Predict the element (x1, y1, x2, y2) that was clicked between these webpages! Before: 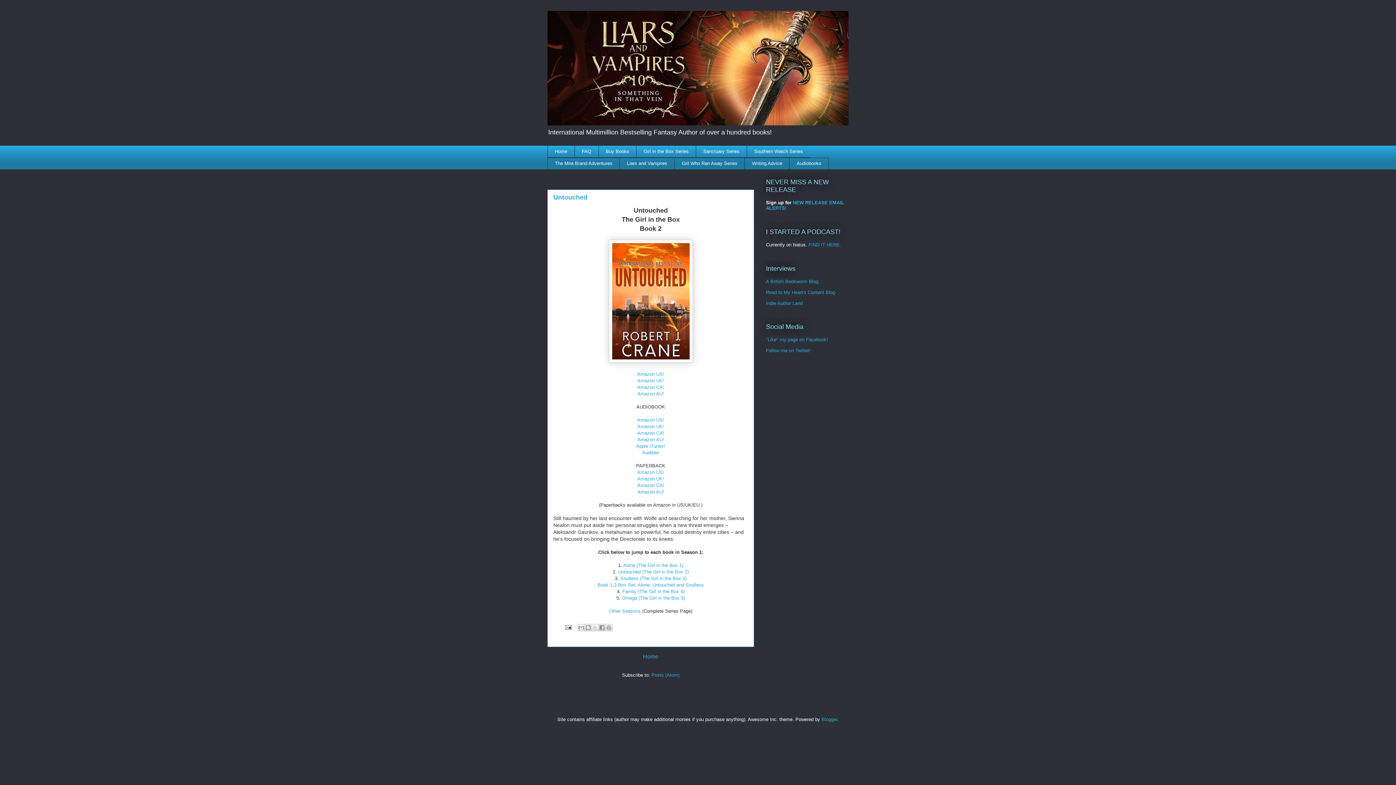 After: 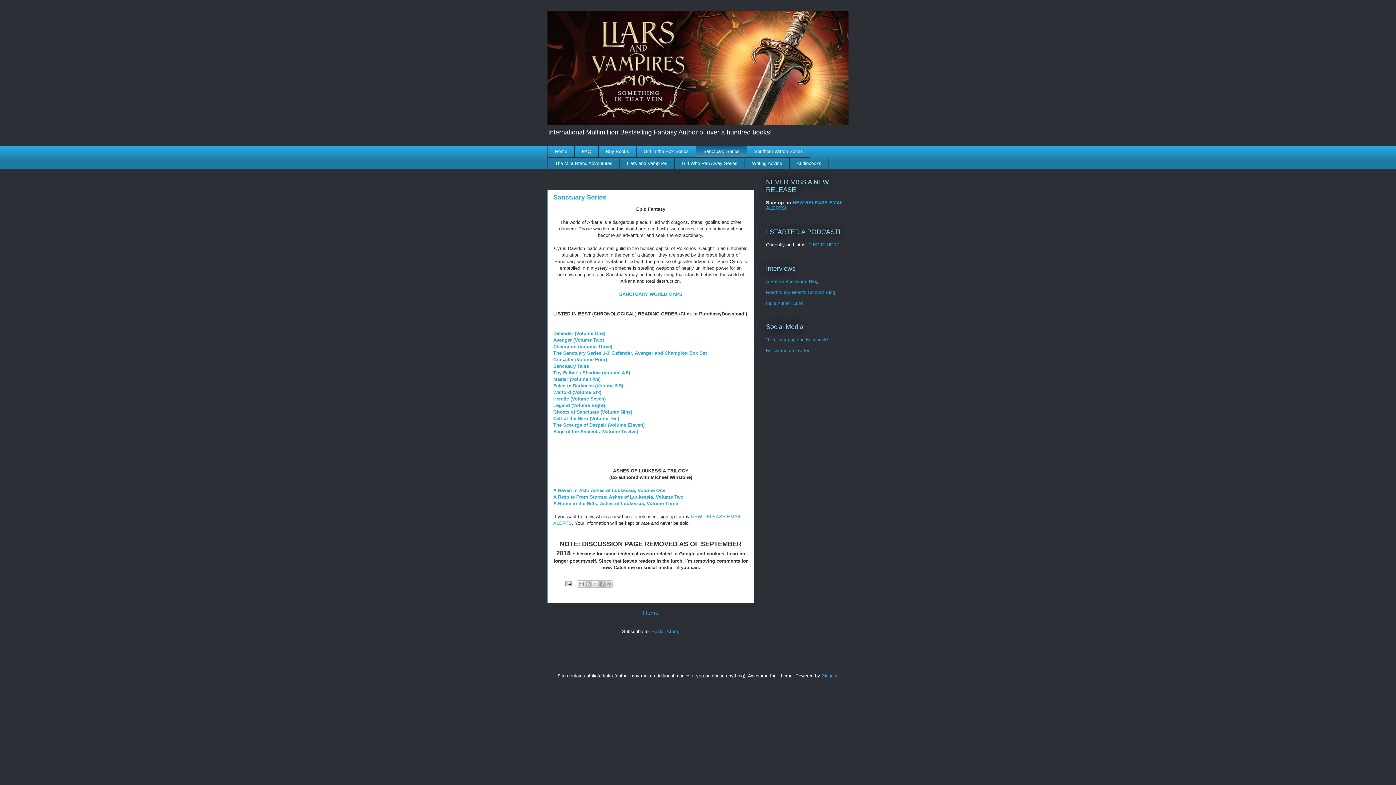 Action: bbox: (696, 145, 746, 157) label: Sanctuary Series